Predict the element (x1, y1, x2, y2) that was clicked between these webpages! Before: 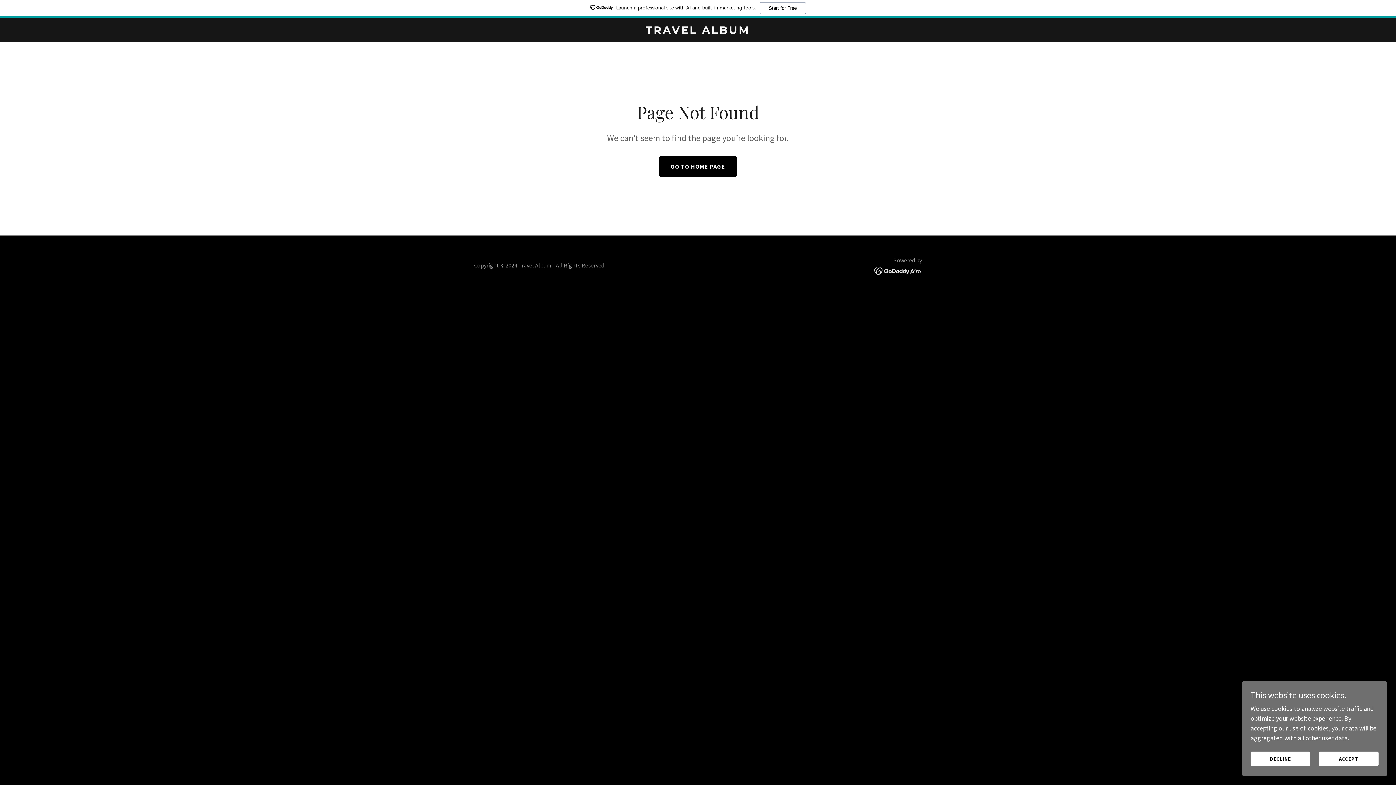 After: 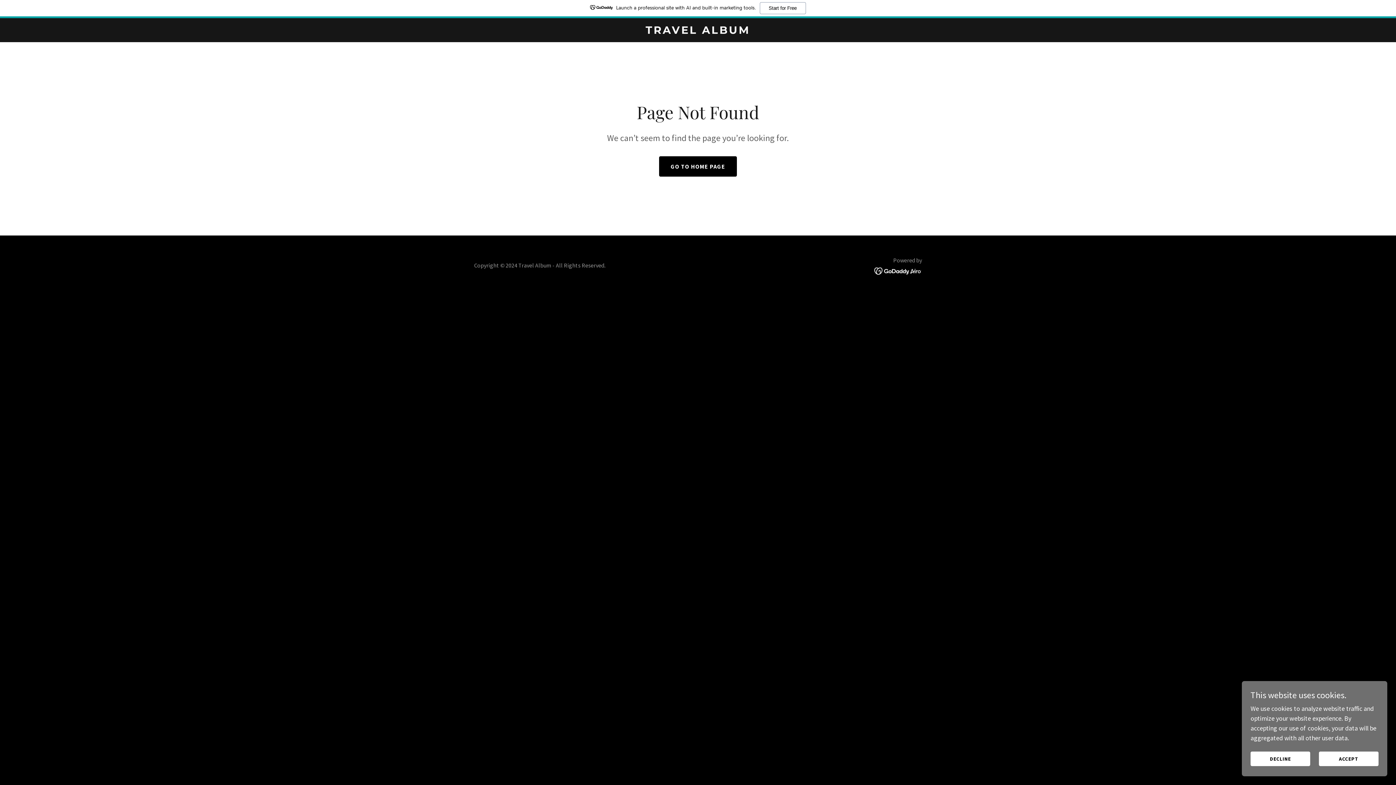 Action: bbox: (874, 266, 922, 274)